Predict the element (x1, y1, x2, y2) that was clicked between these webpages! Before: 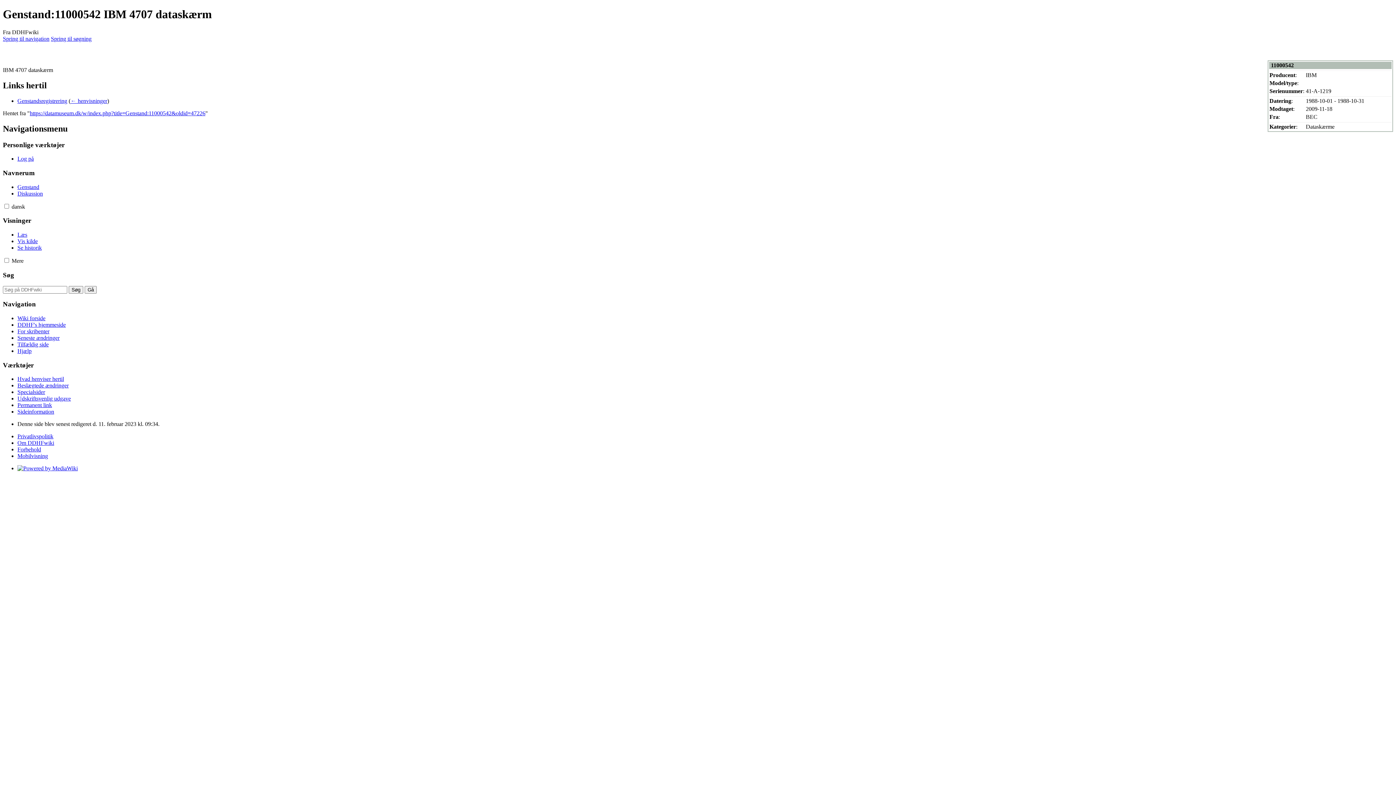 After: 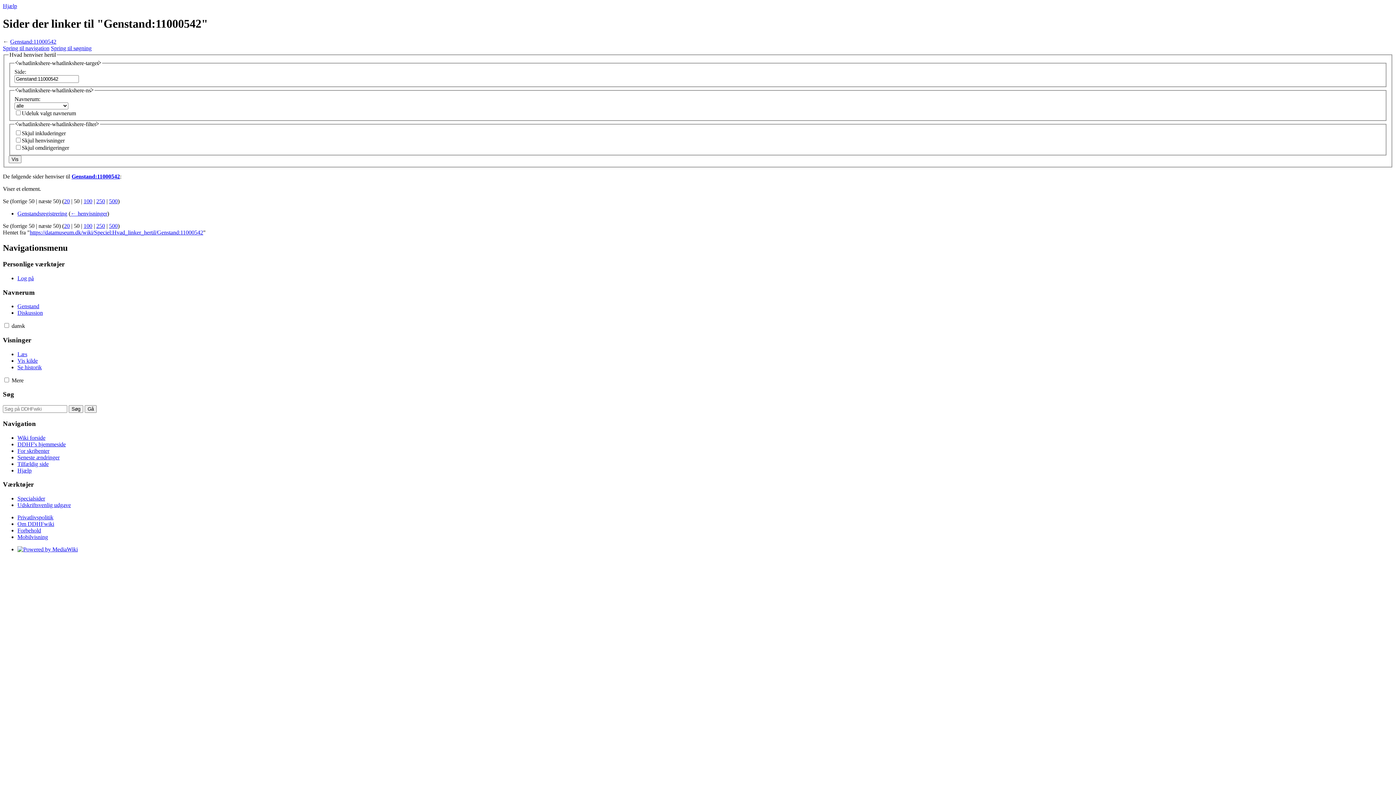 Action: label: Hvad henviser hertil bbox: (17, 376, 64, 382)